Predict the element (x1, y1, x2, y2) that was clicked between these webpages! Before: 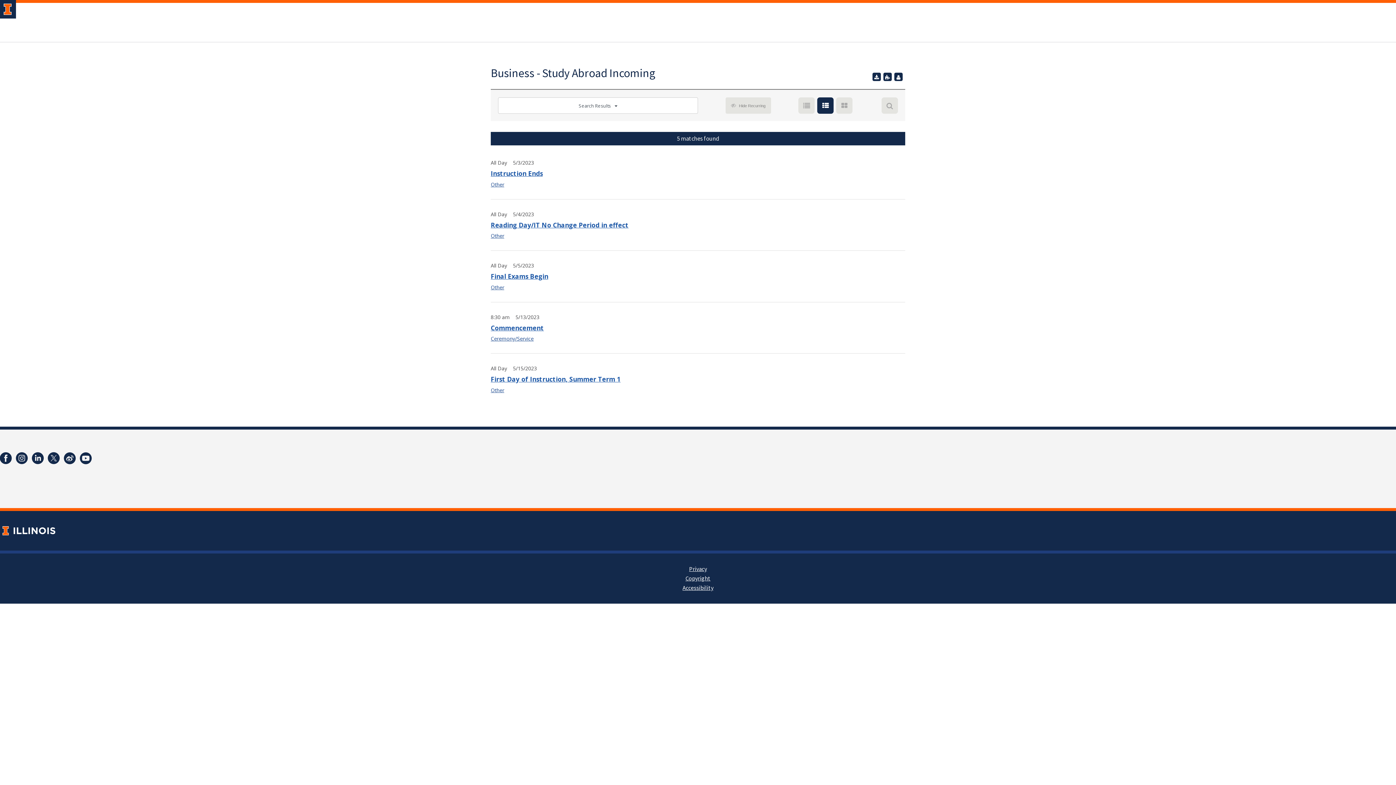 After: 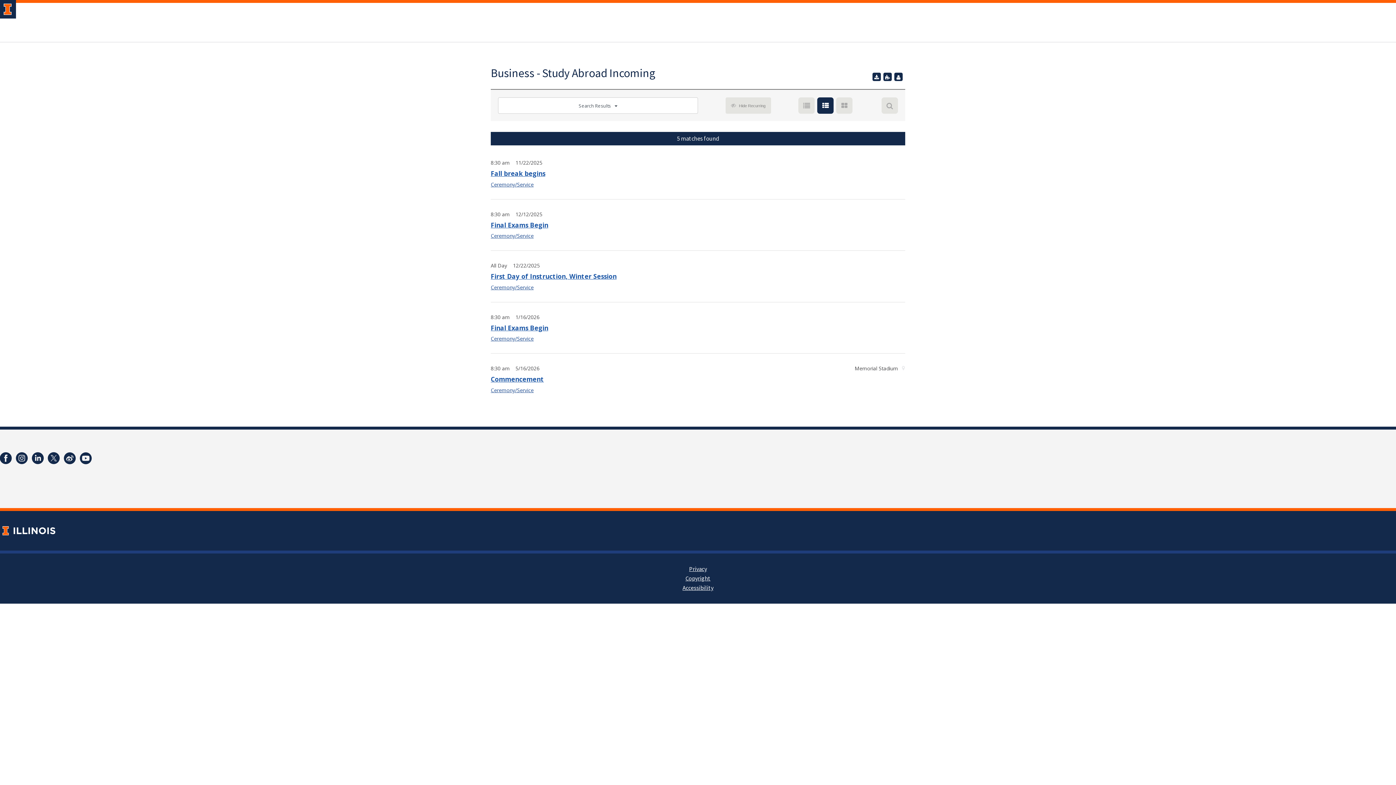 Action: bbox: (490, 335, 533, 342) label: Ceremony/Service